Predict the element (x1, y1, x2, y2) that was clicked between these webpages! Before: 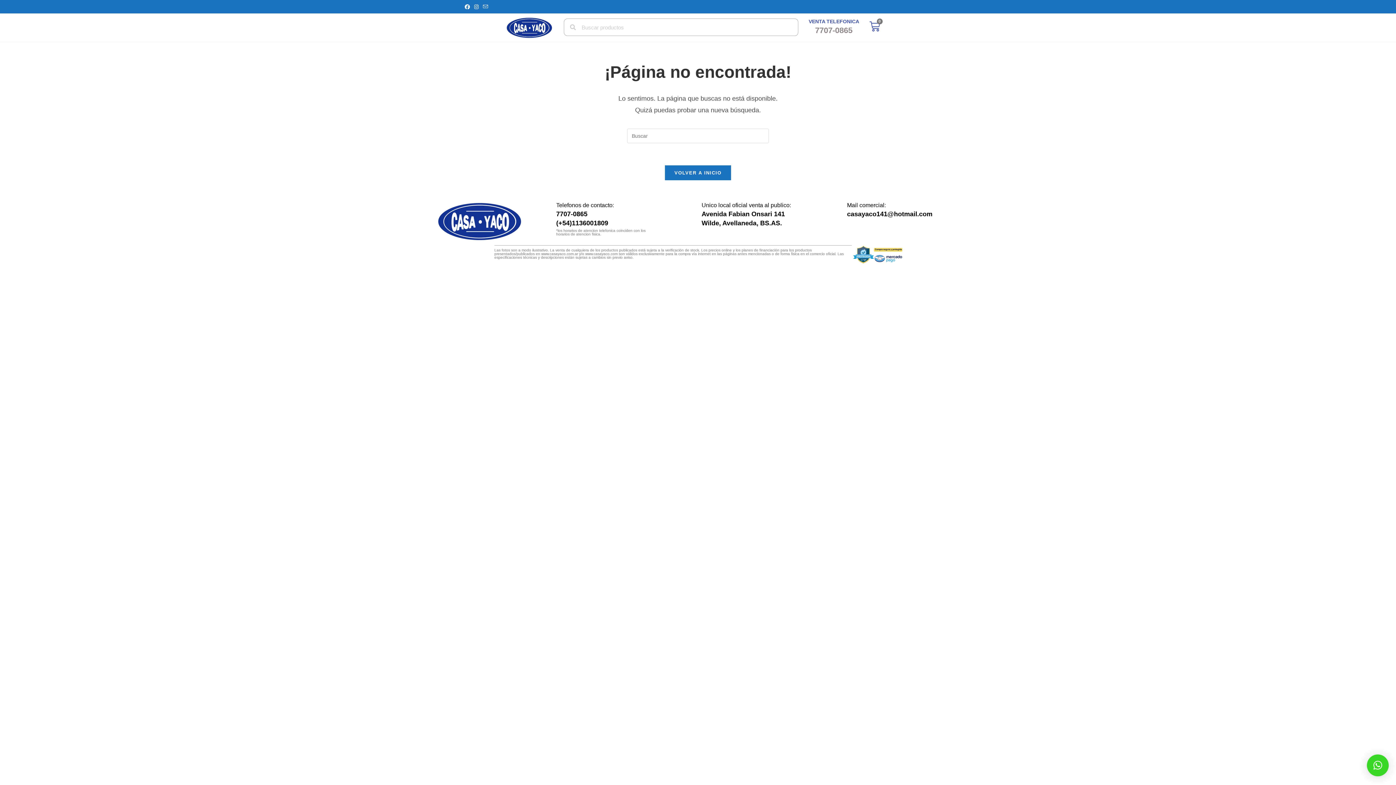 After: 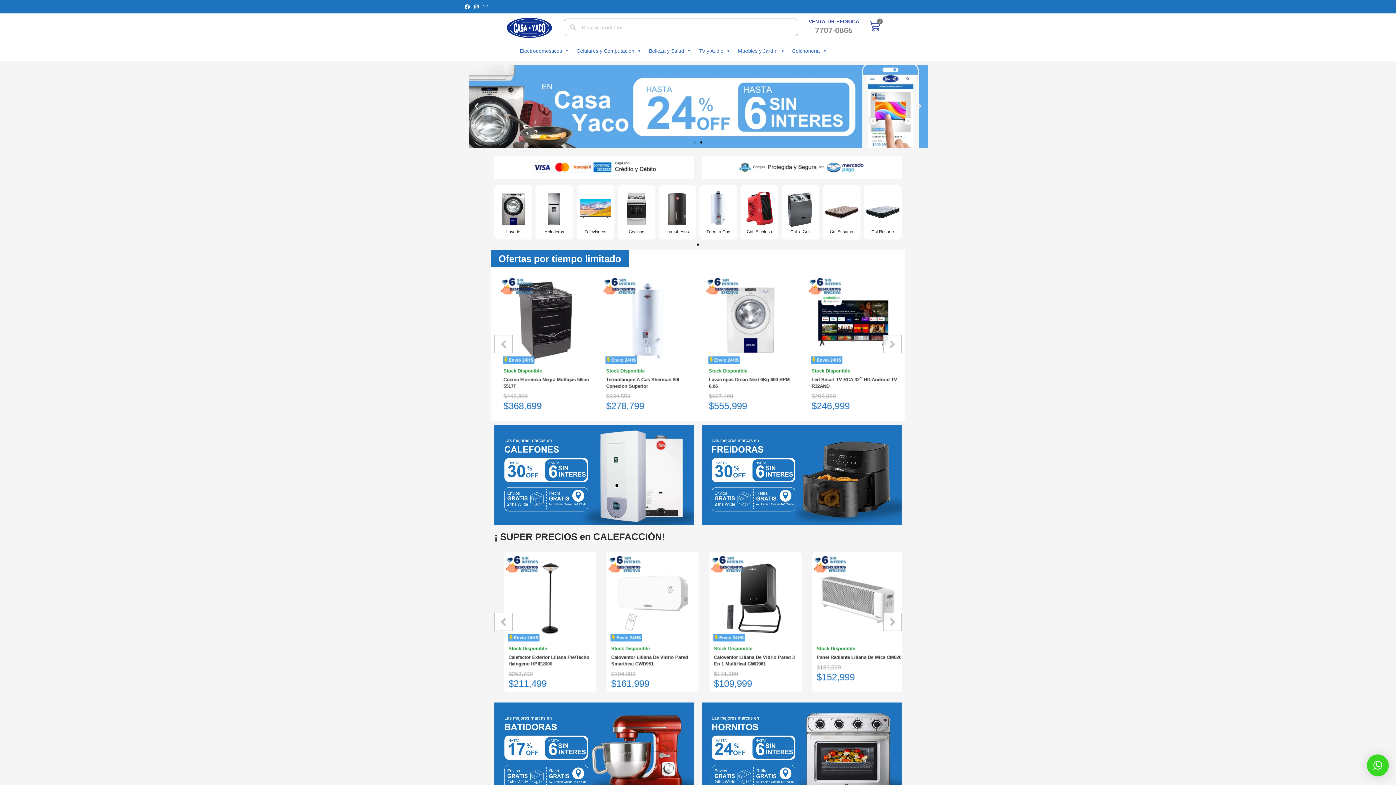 Action: bbox: (664, 165, 731, 180) label: VOLVER A INICIO